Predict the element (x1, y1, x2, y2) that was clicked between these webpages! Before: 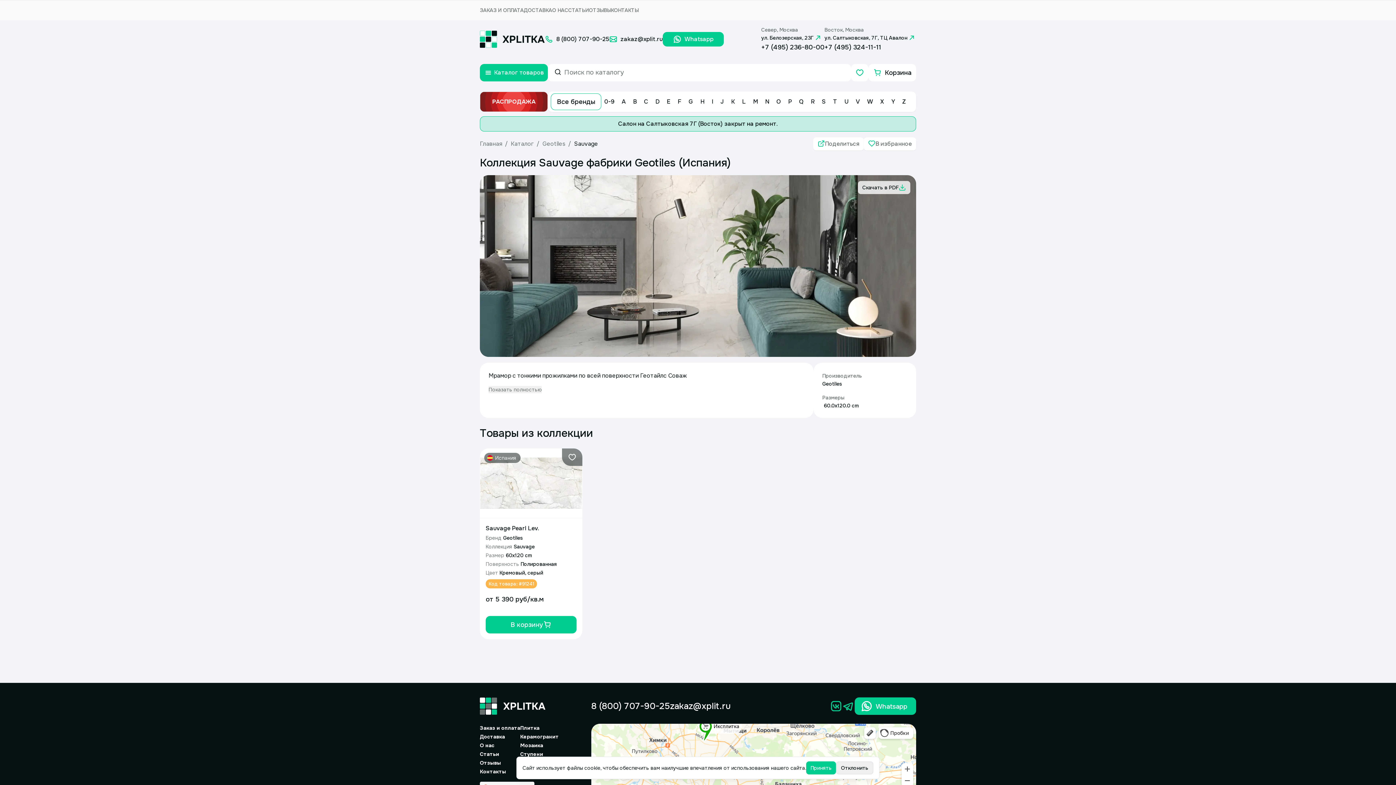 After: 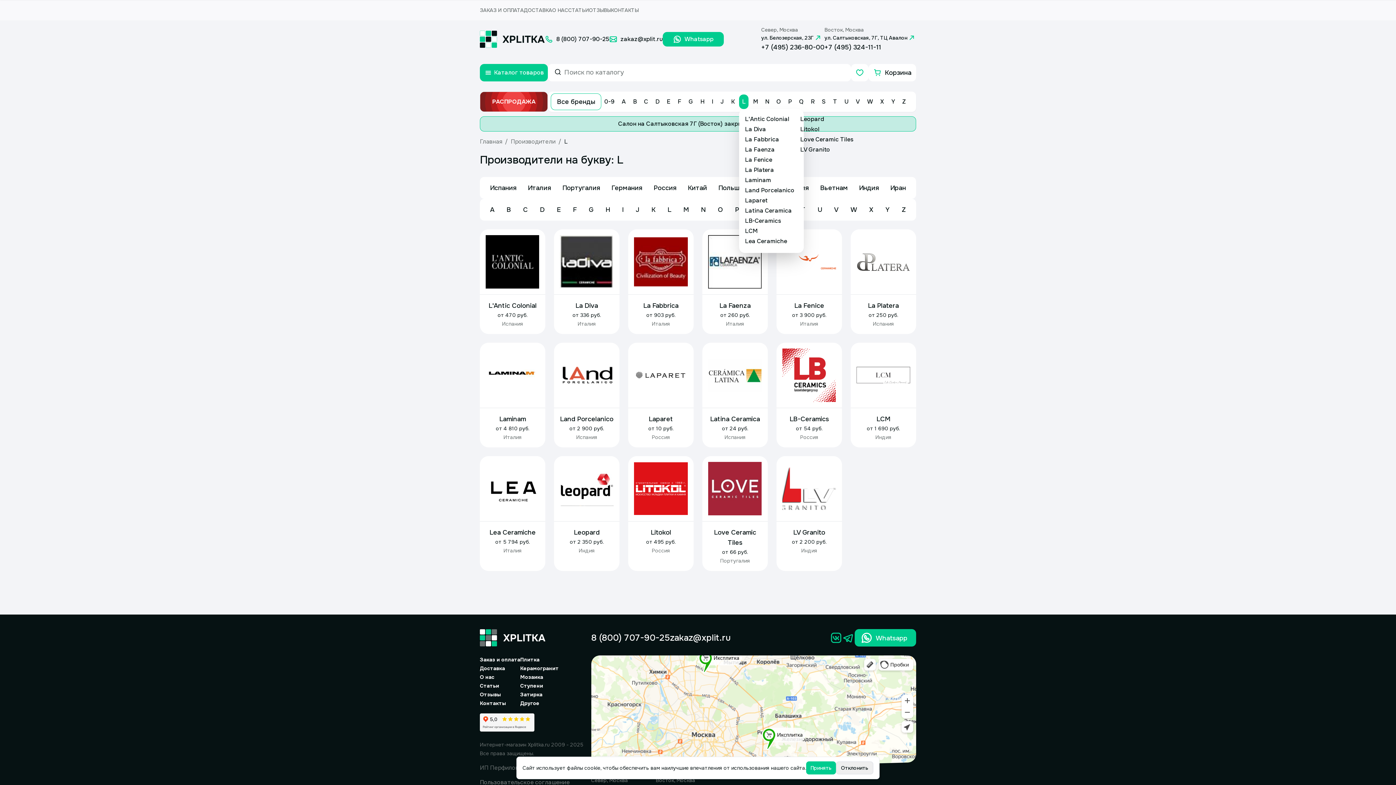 Action: label: L bbox: (739, 94, 748, 109)